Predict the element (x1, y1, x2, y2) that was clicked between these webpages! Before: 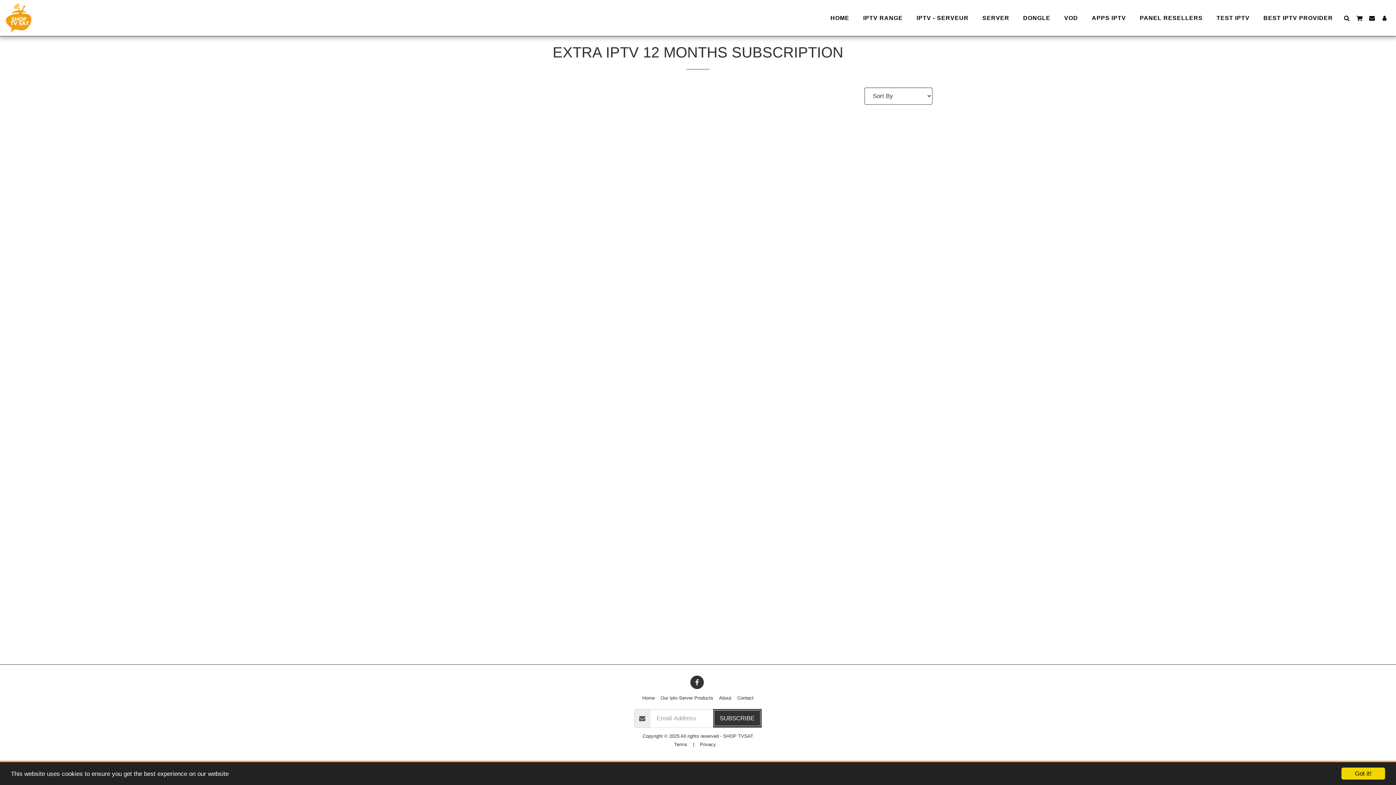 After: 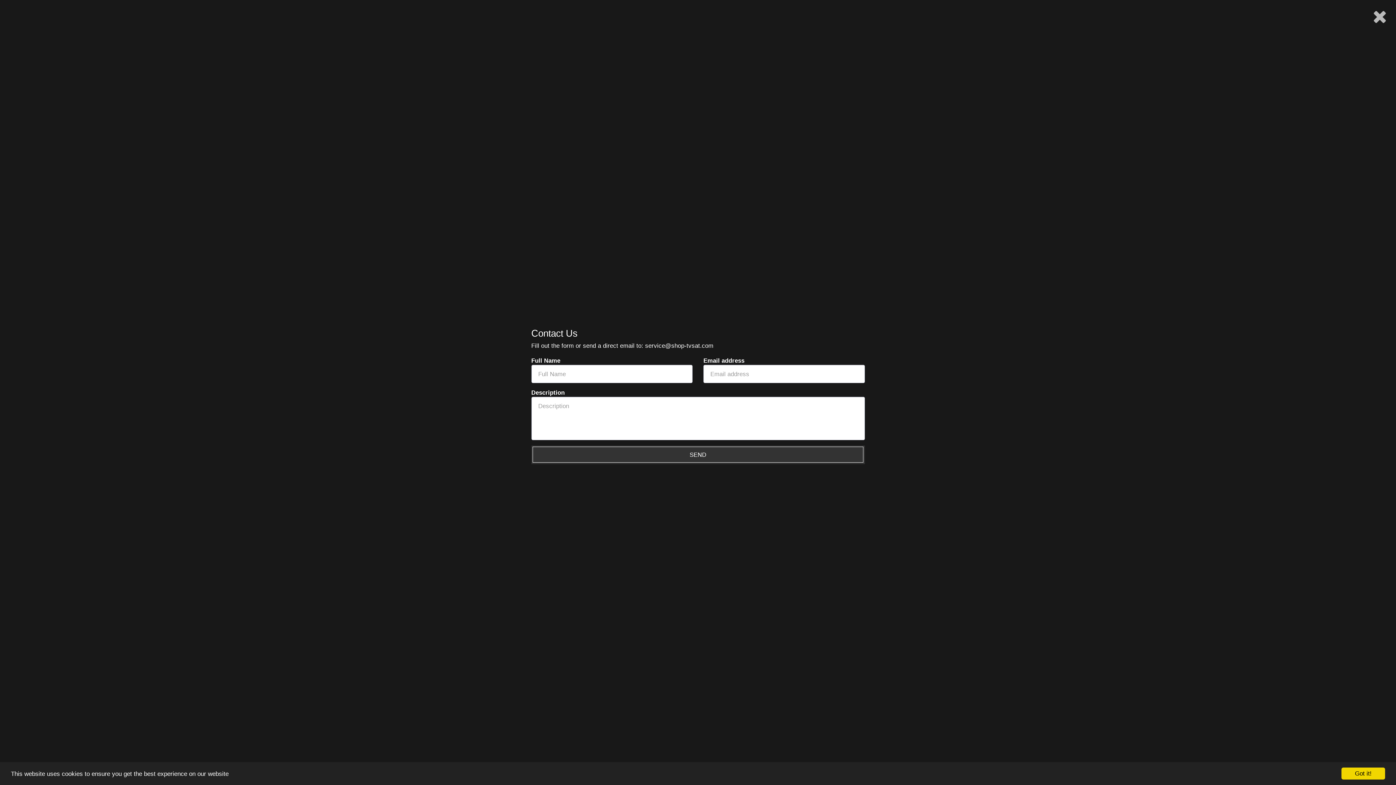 Action: label:   bbox: (1366, 14, 1378, 21)